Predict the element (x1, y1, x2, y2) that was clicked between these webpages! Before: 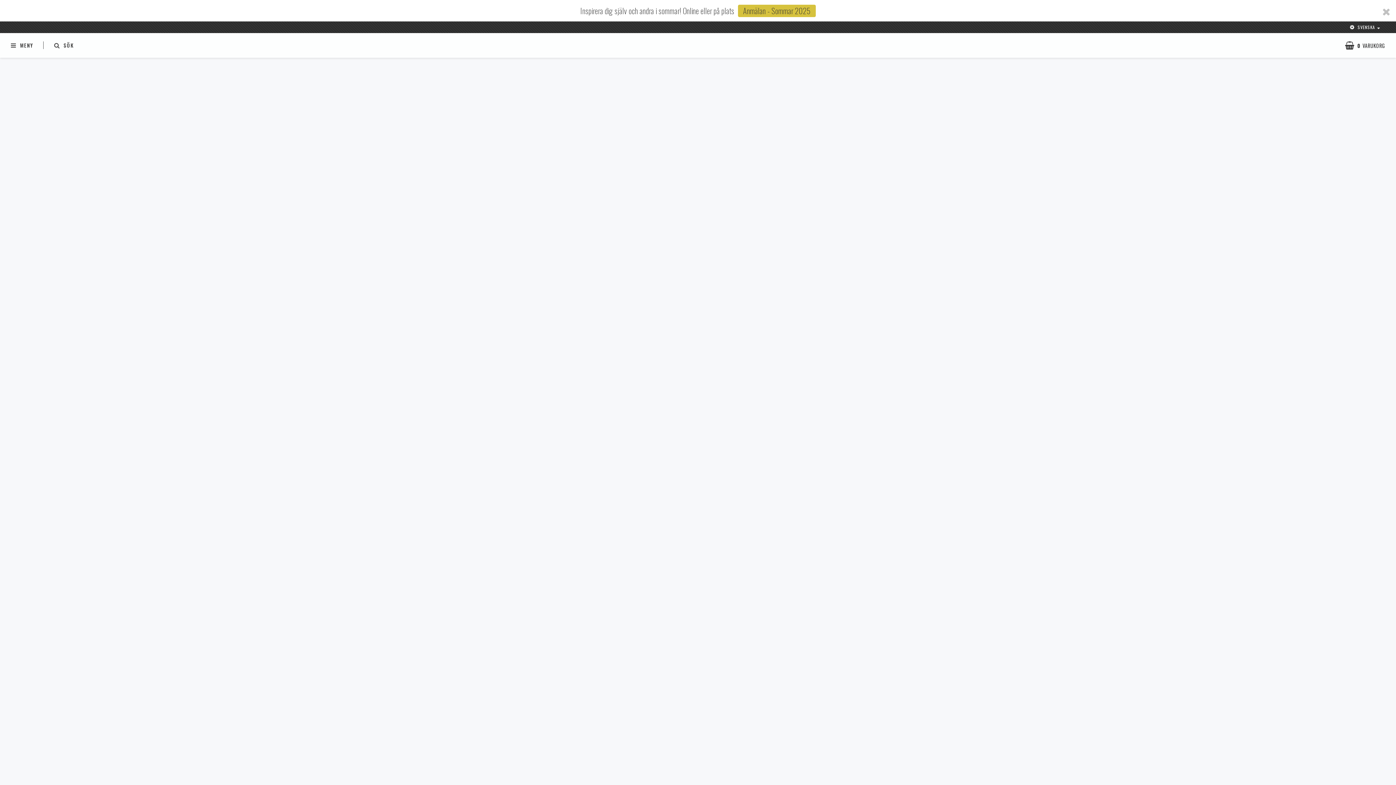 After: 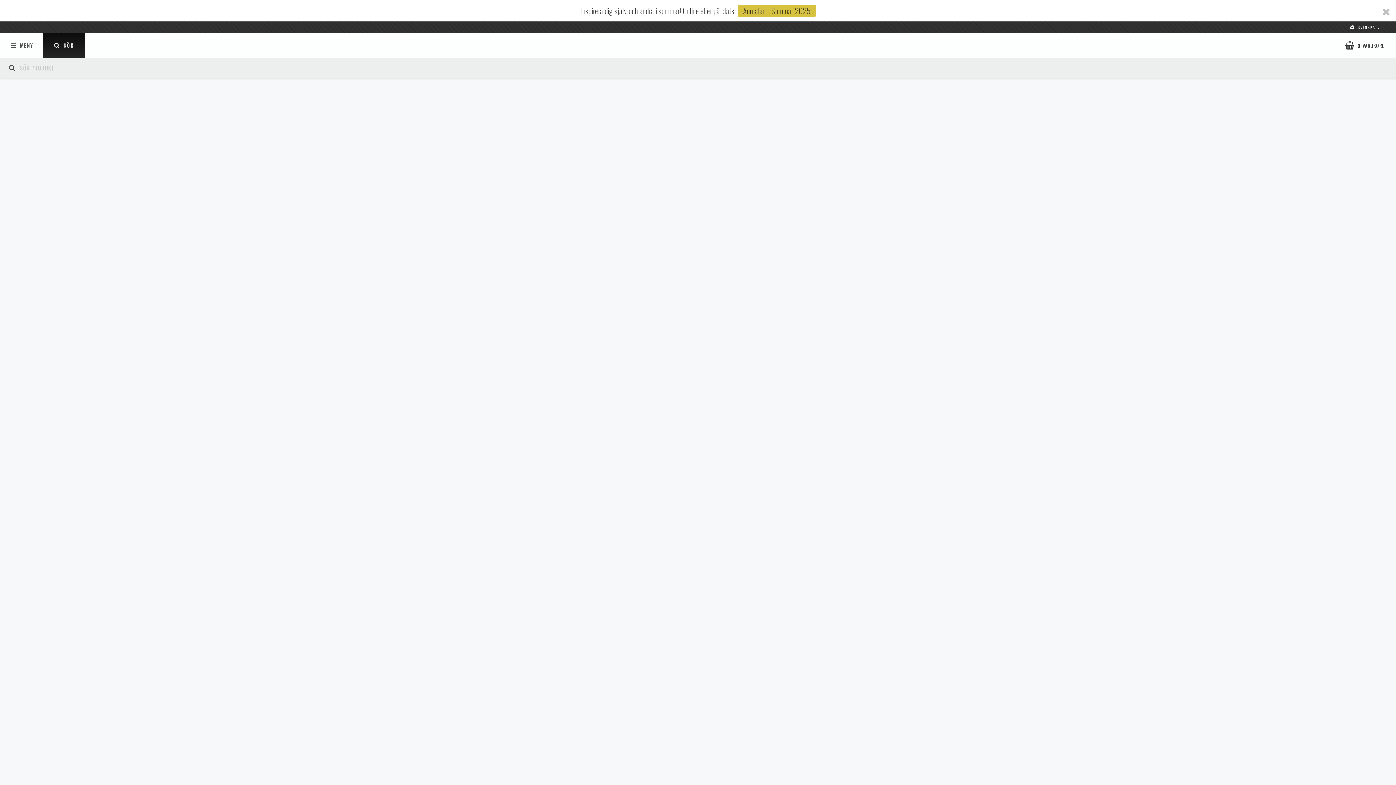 Action: bbox: (43, 33, 84, 57) label: SÖK